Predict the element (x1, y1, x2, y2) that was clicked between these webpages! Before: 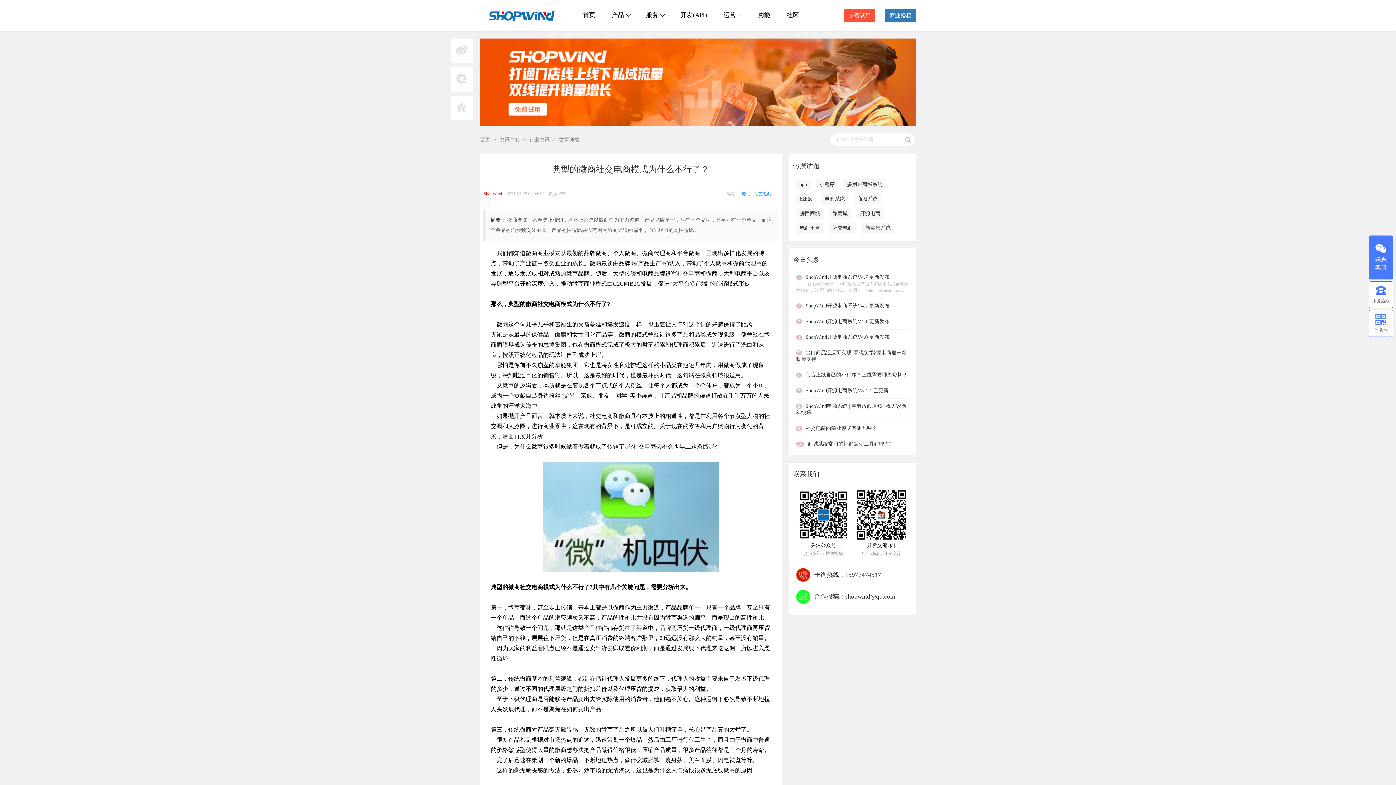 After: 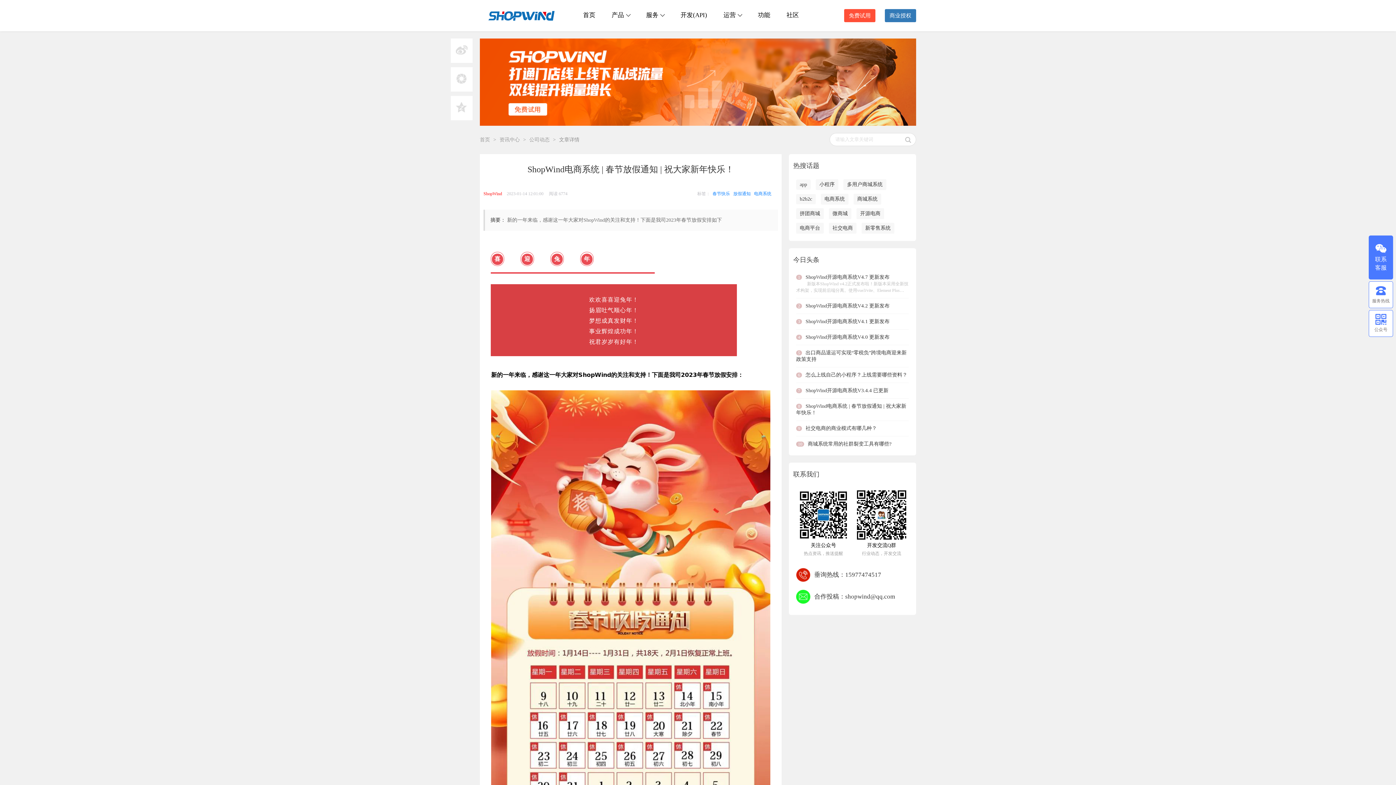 Action: label: 8ShopWind电商系统 | 春节放假通知 | 祝大家新年快乐！ bbox: (796, 403, 909, 416)